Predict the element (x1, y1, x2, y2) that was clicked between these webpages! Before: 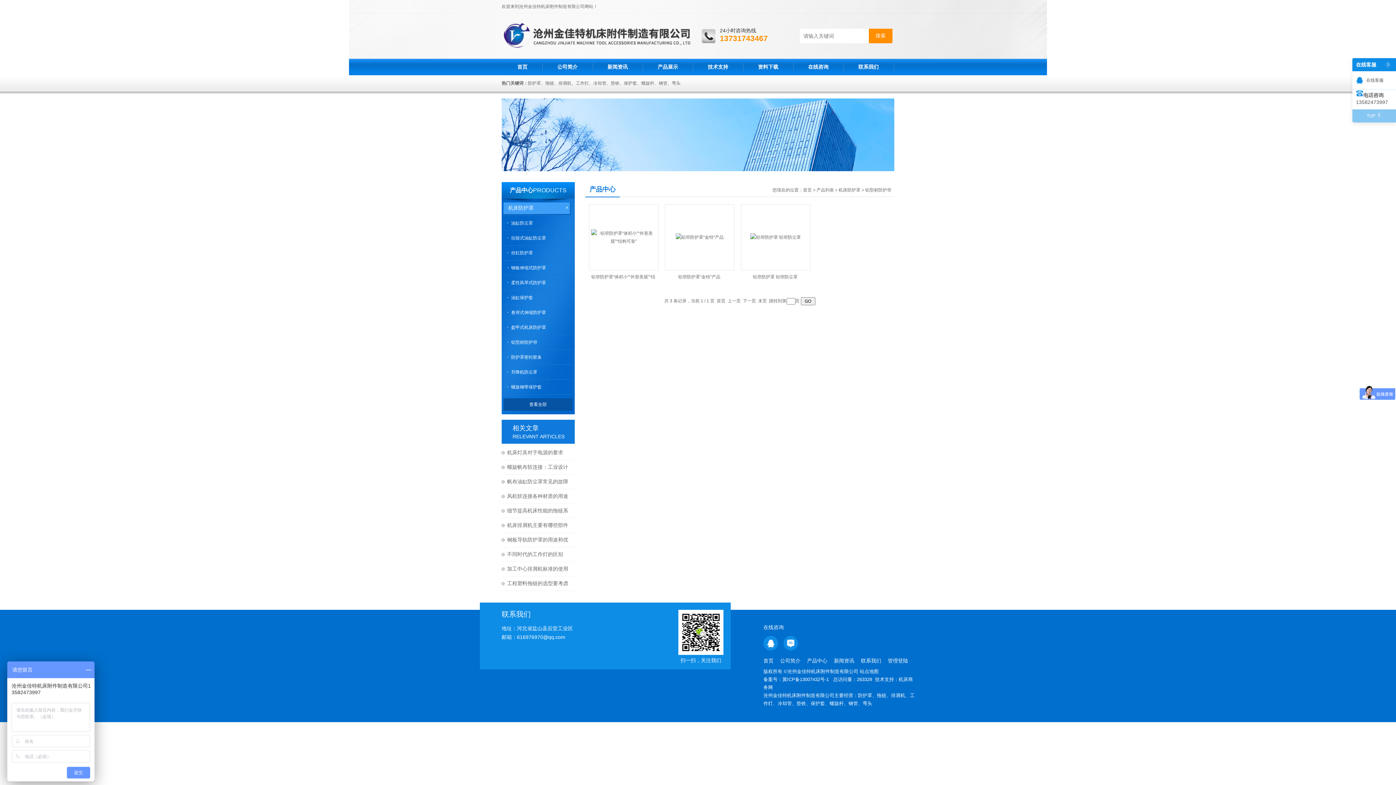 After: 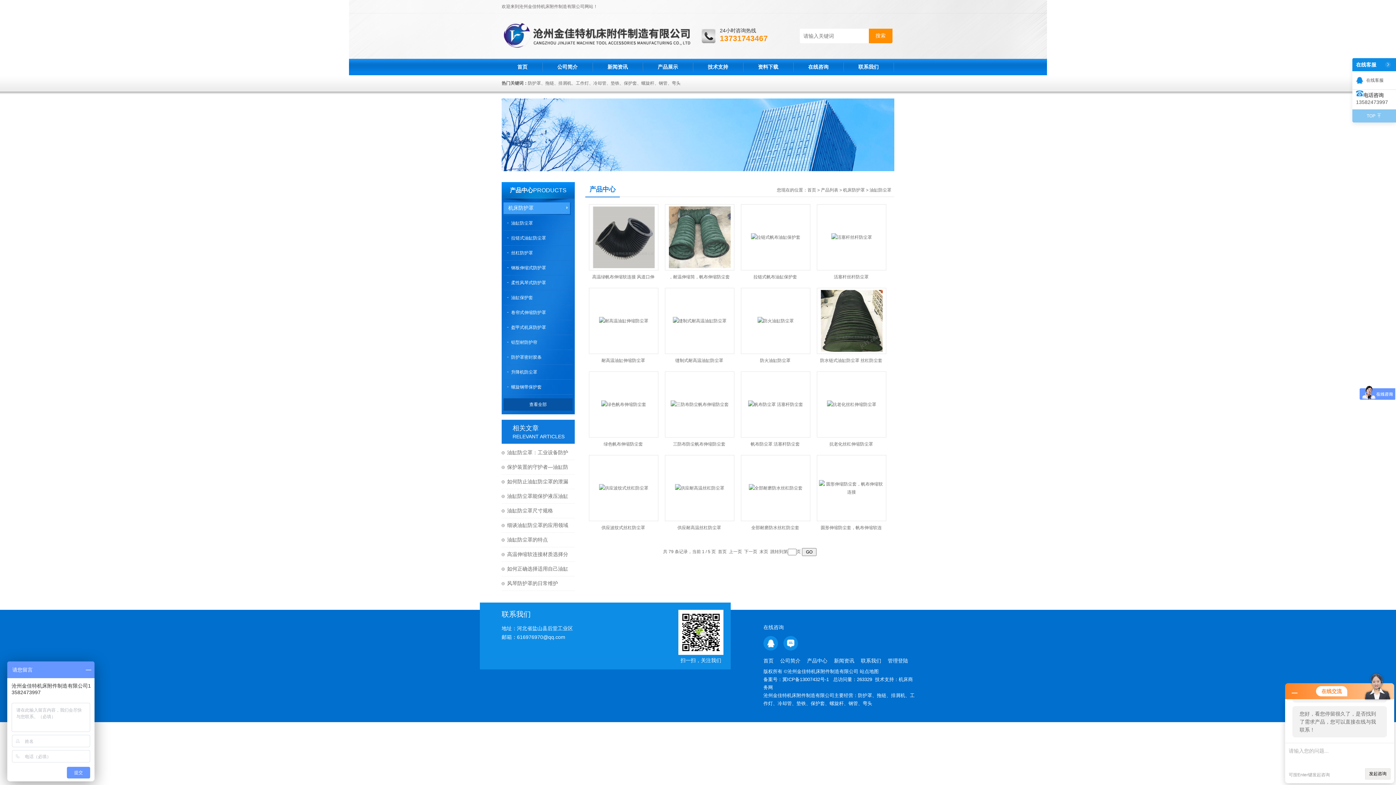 Action: label: 油缸防尘罩 bbox: (511, 220, 533, 225)